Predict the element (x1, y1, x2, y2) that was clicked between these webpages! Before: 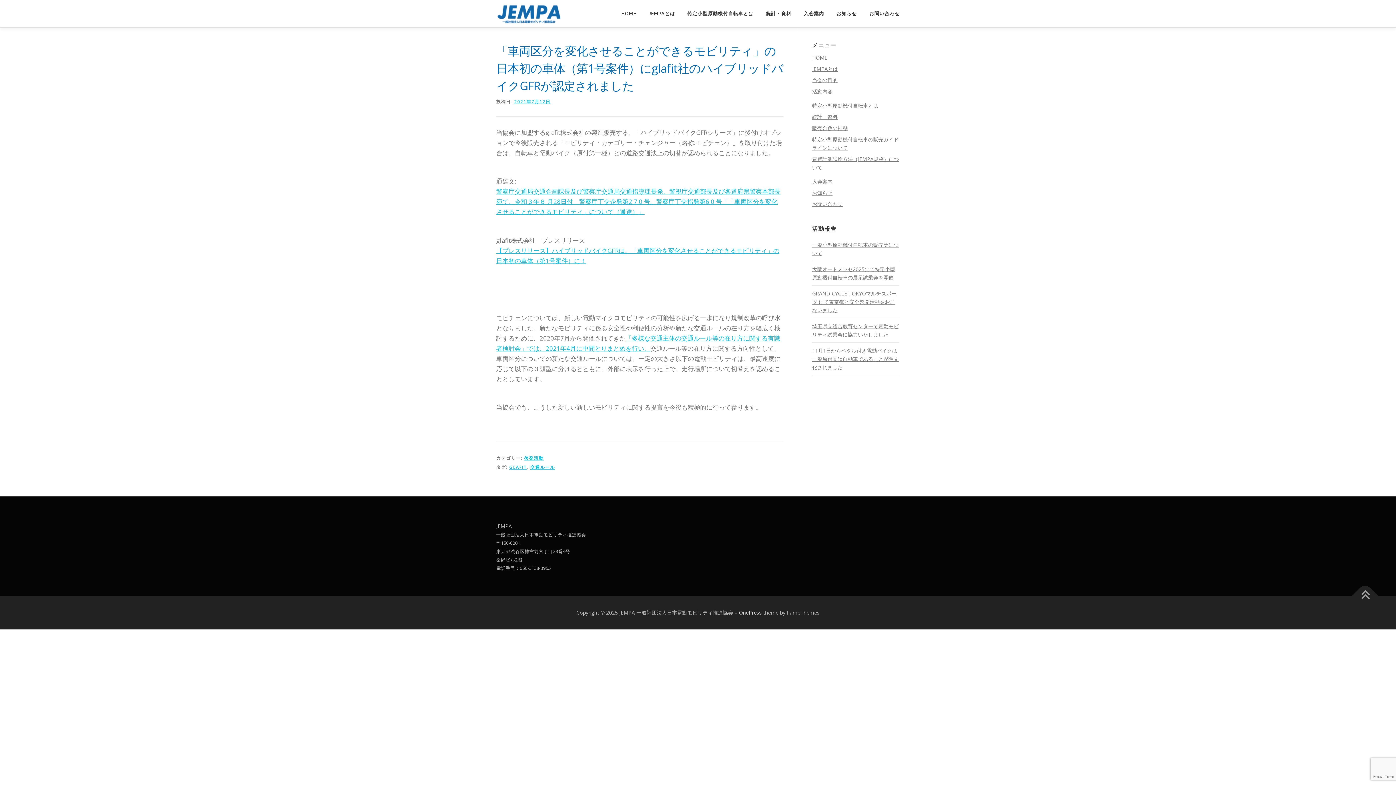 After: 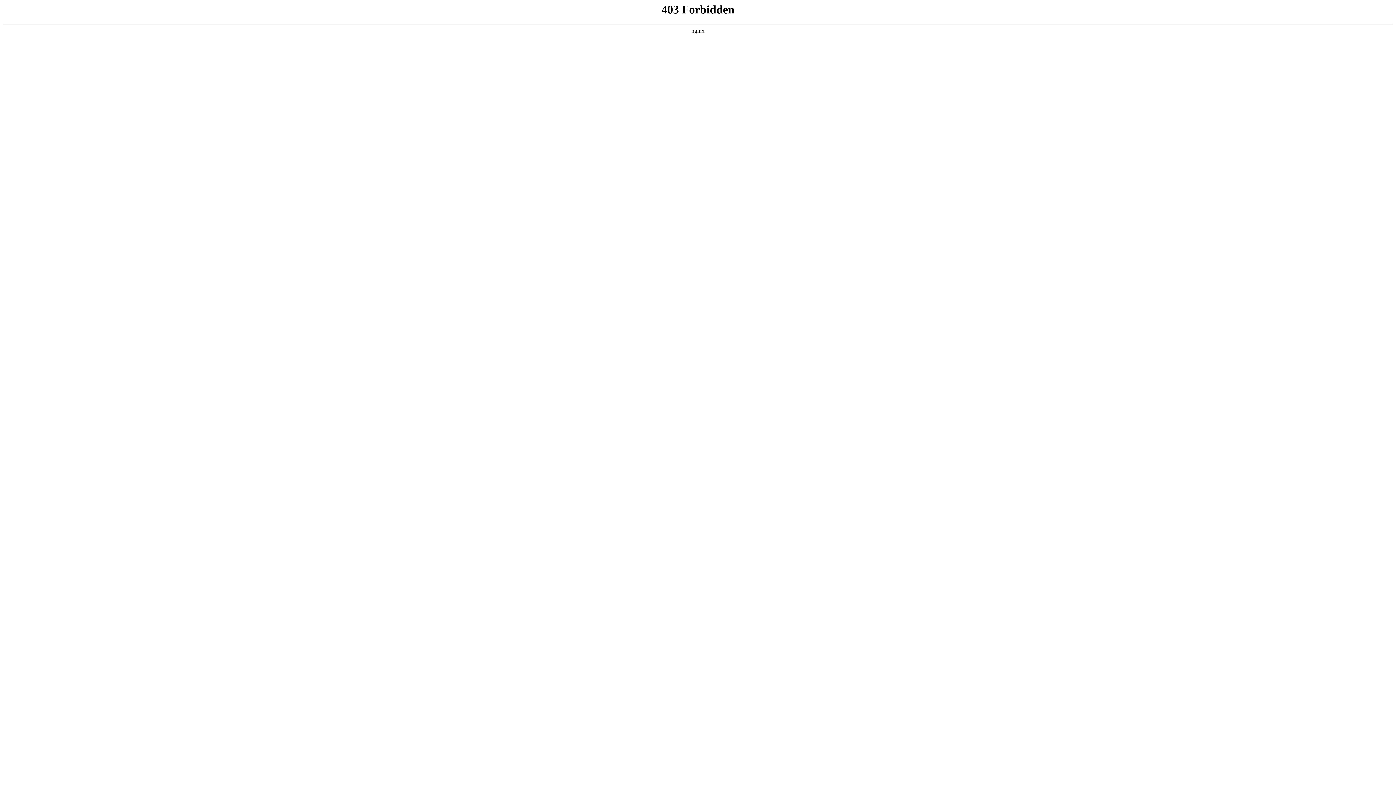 Action: bbox: (739, 609, 762, 616) label: OnePress